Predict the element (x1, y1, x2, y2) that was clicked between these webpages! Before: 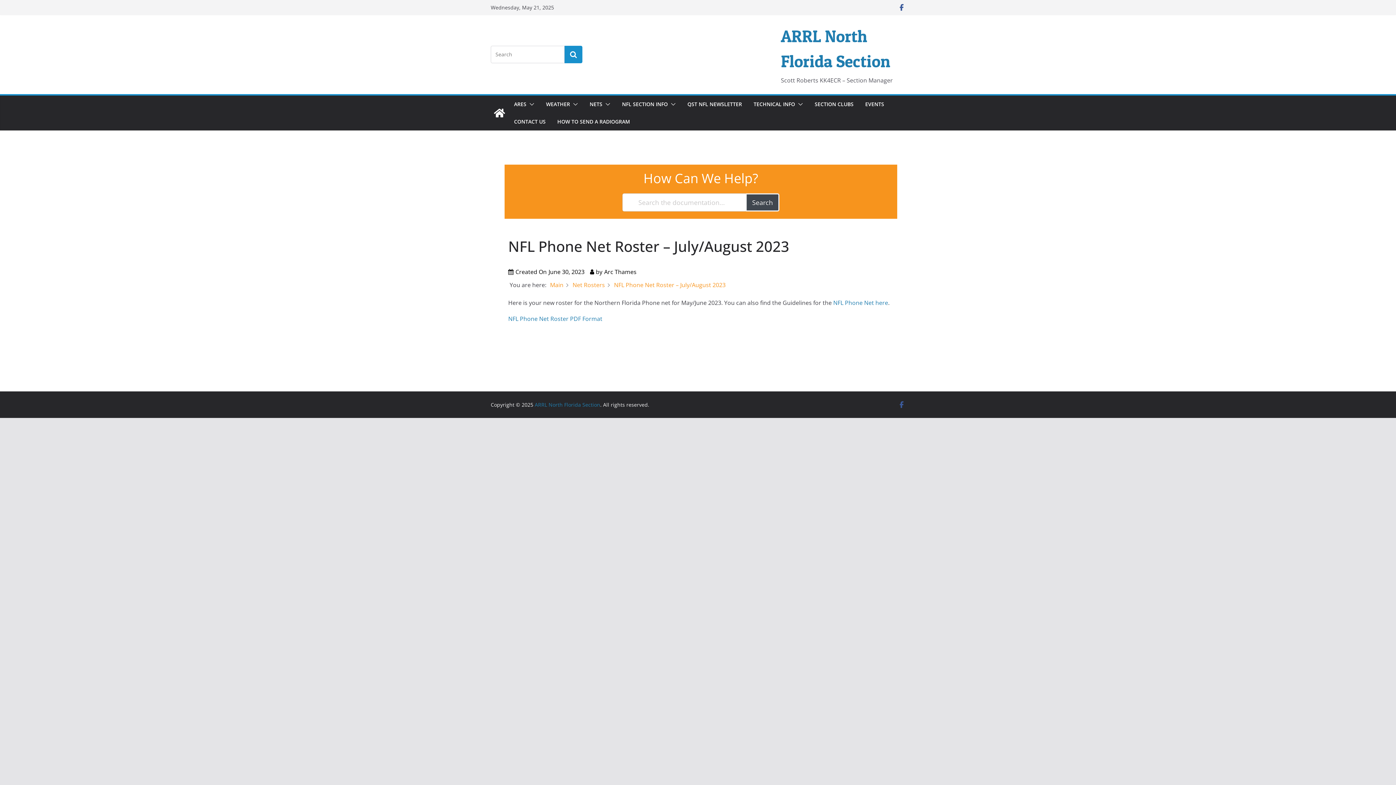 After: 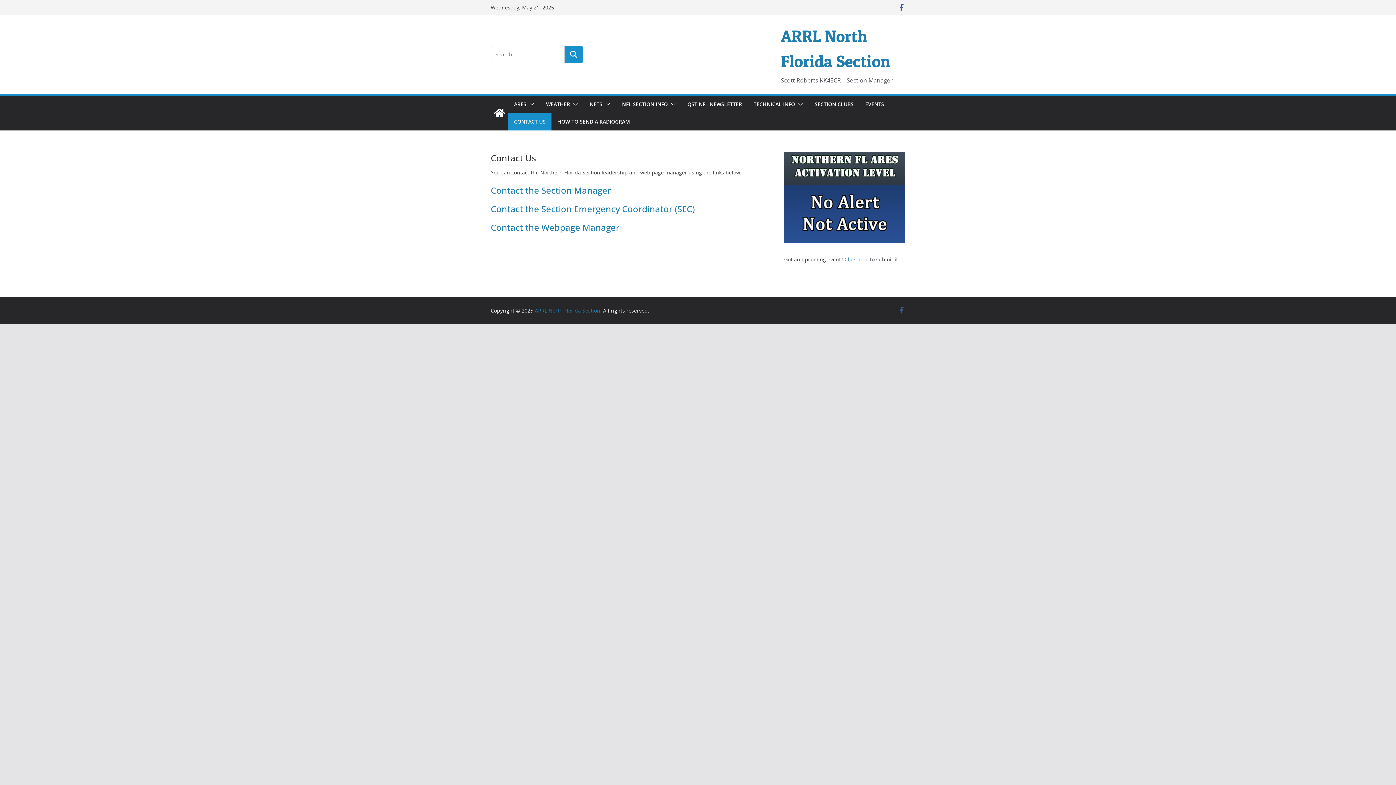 Action: bbox: (514, 116, 545, 126) label: CONTACT US